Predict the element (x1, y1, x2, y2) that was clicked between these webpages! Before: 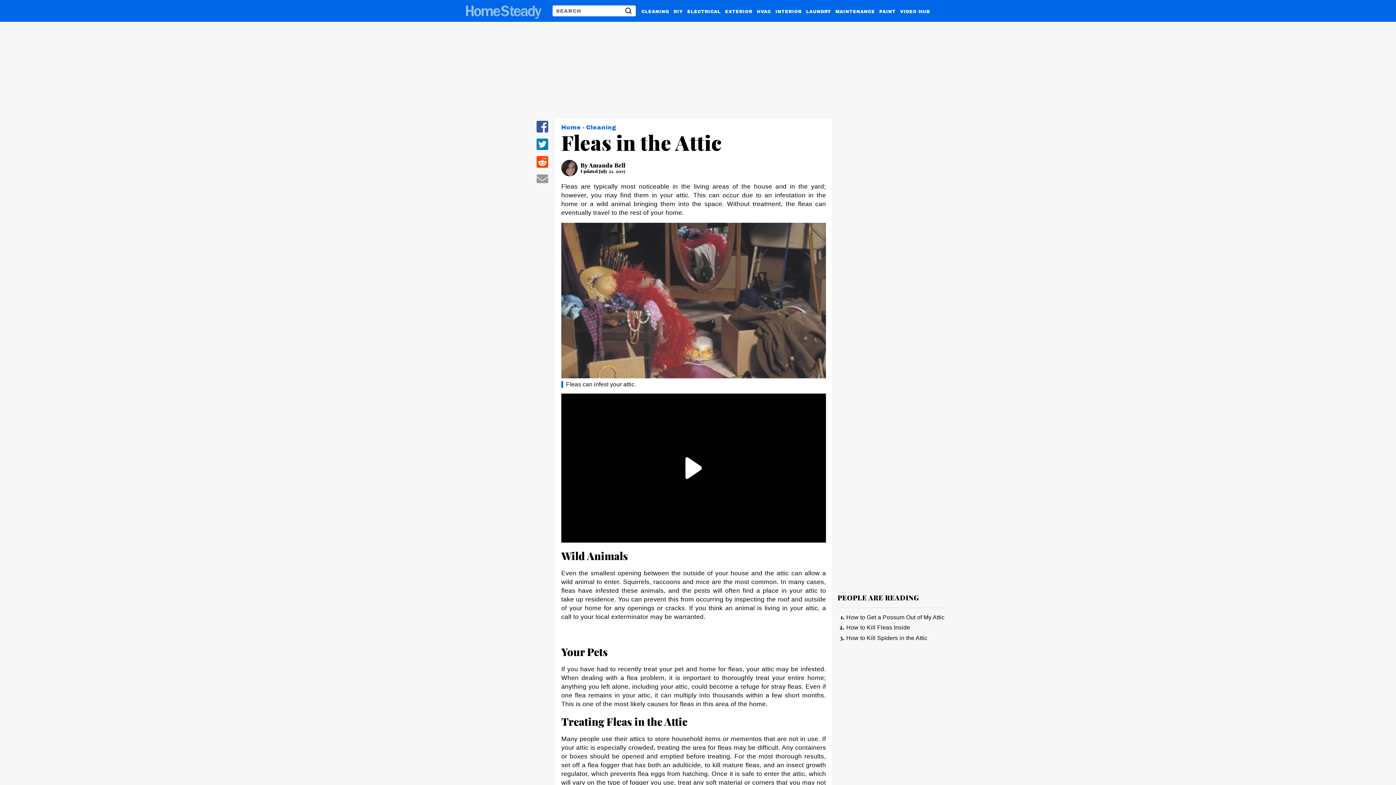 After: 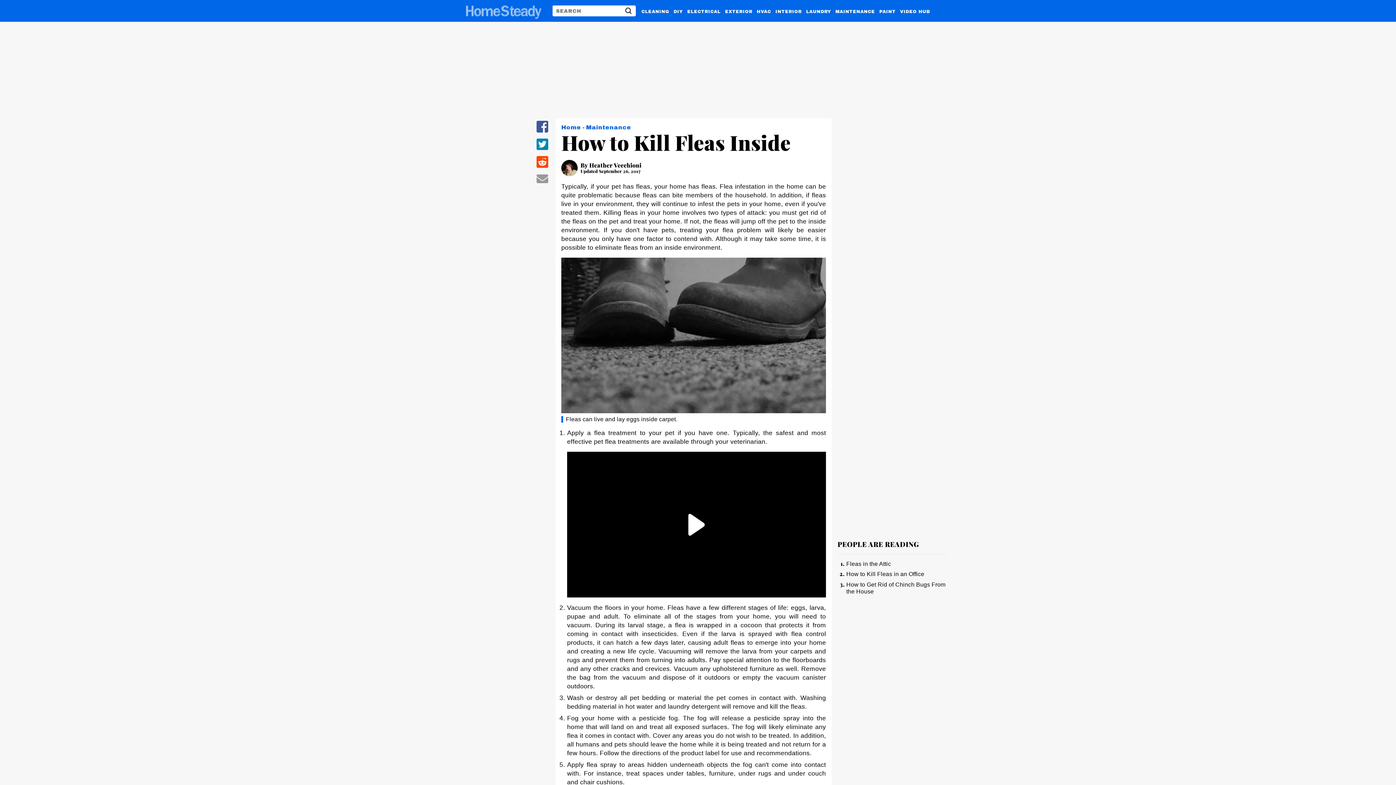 Action: label: How to Kill Fleas Inside bbox: (846, 624, 910, 631)